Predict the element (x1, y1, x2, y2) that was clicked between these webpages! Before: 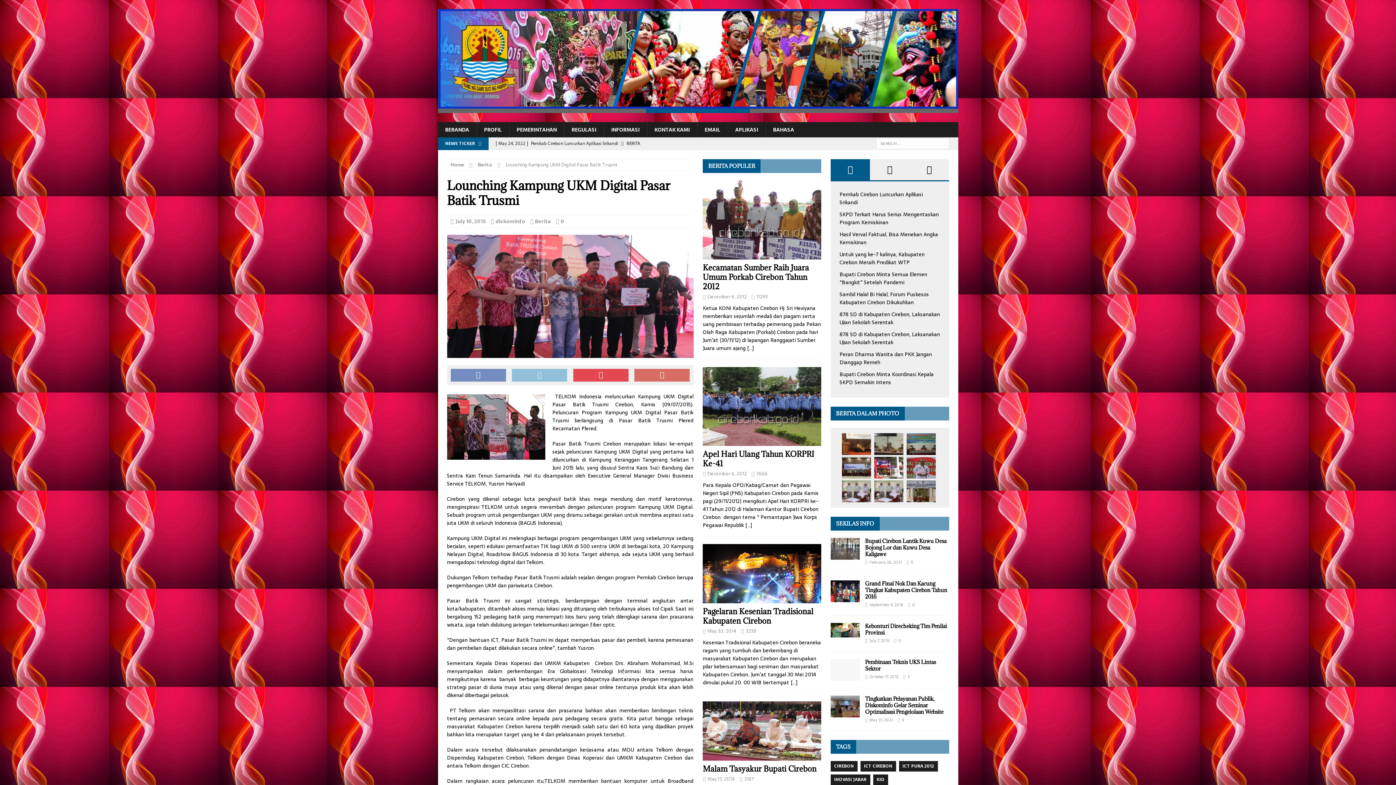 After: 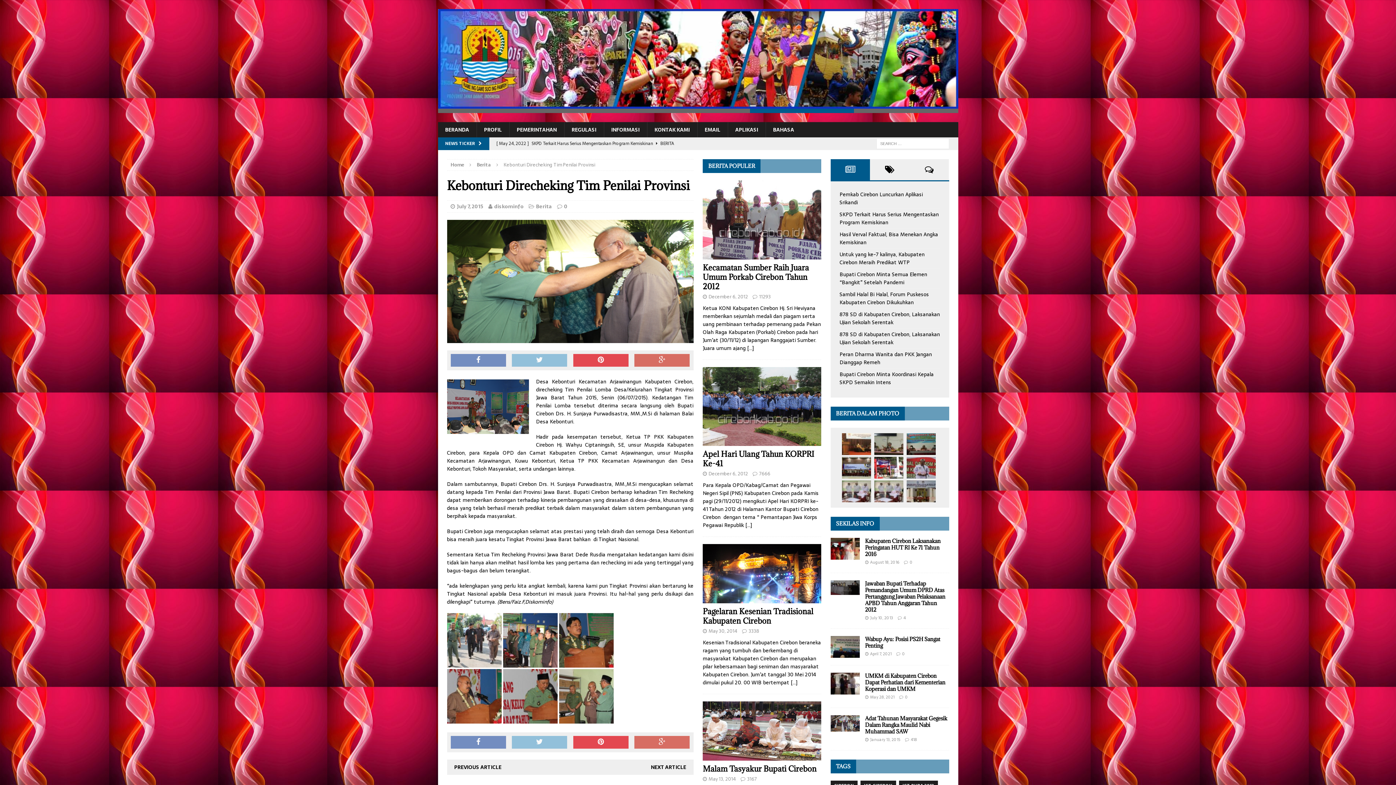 Action: label: Kebonturi Direcheking Tim Penilai Provinsi bbox: (865, 638, 947, 651)